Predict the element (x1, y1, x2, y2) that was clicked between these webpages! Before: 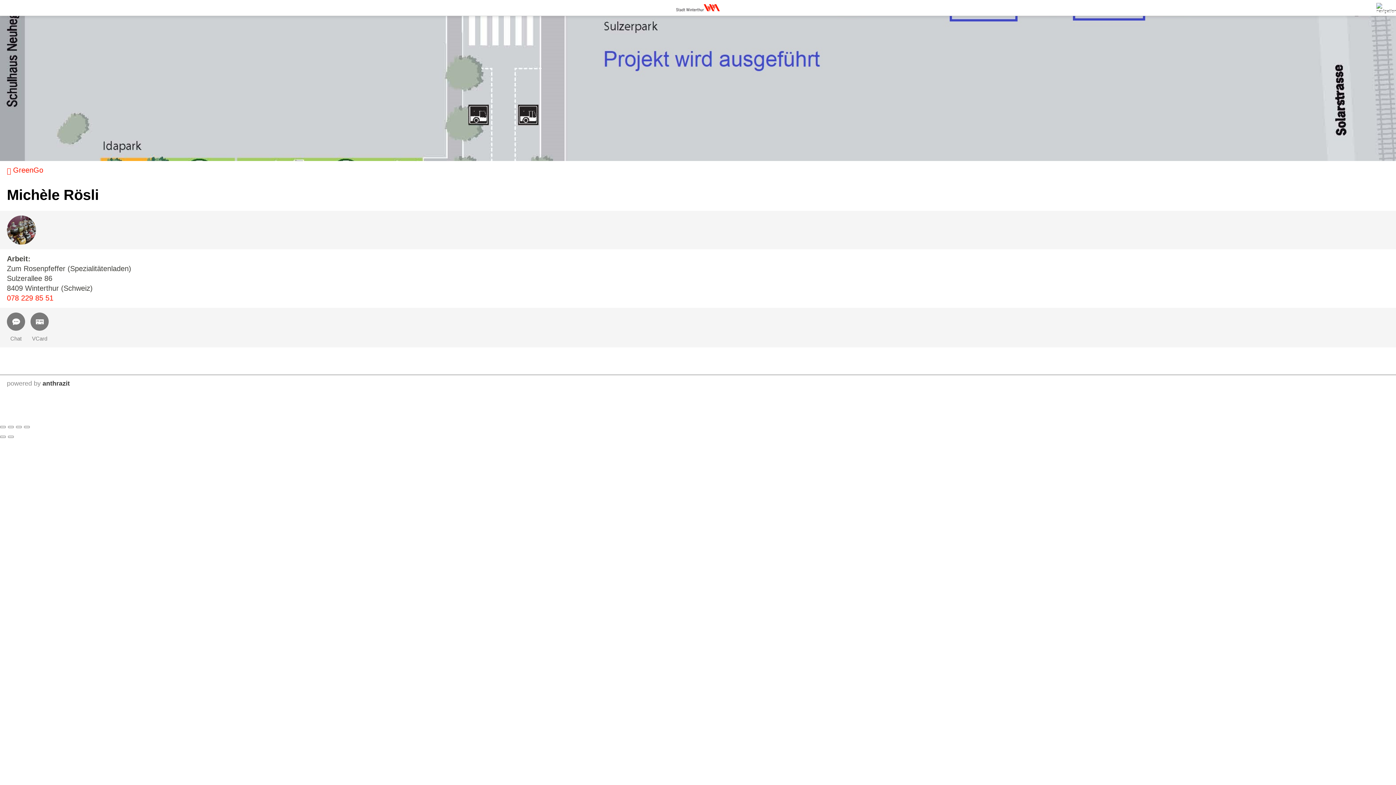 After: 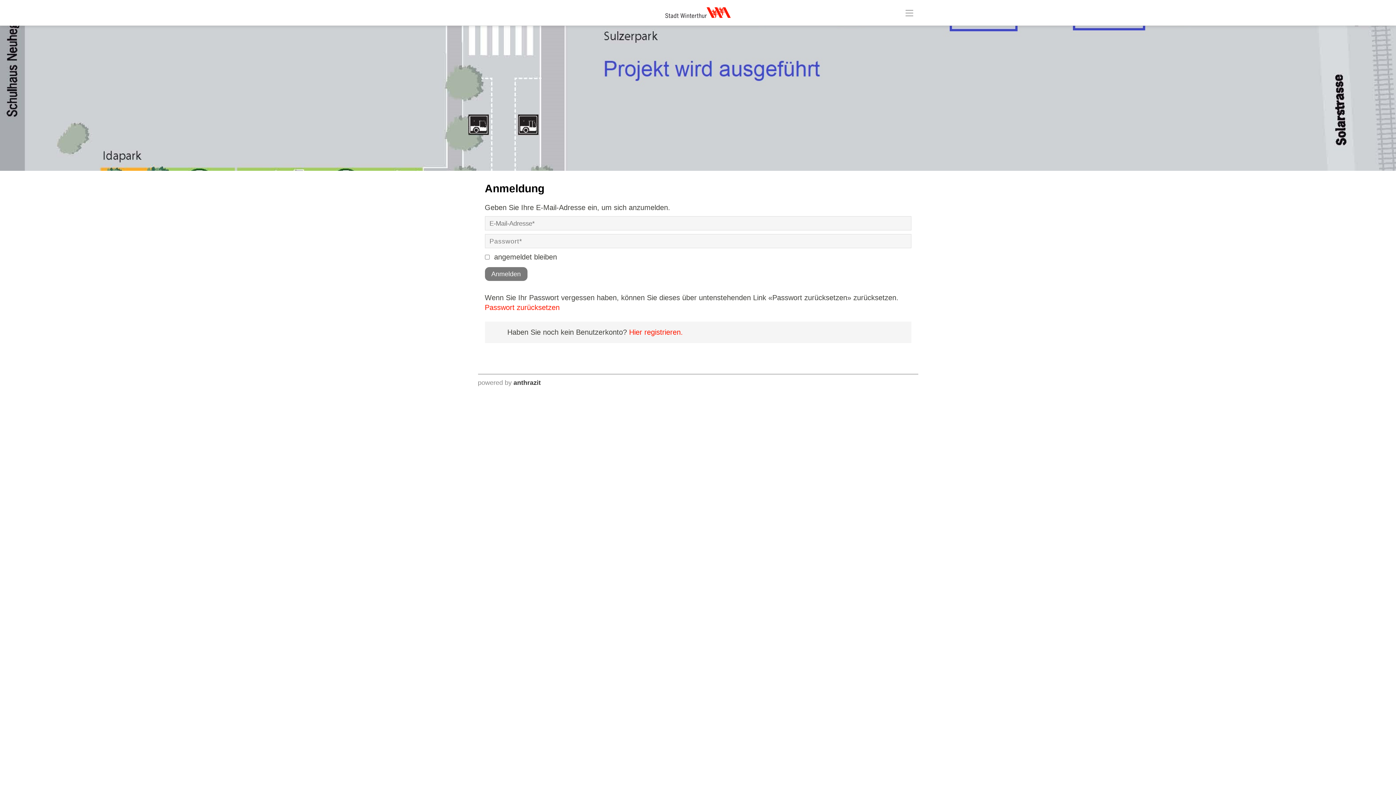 Action: label: Chat bbox: (6, 312, 25, 342)